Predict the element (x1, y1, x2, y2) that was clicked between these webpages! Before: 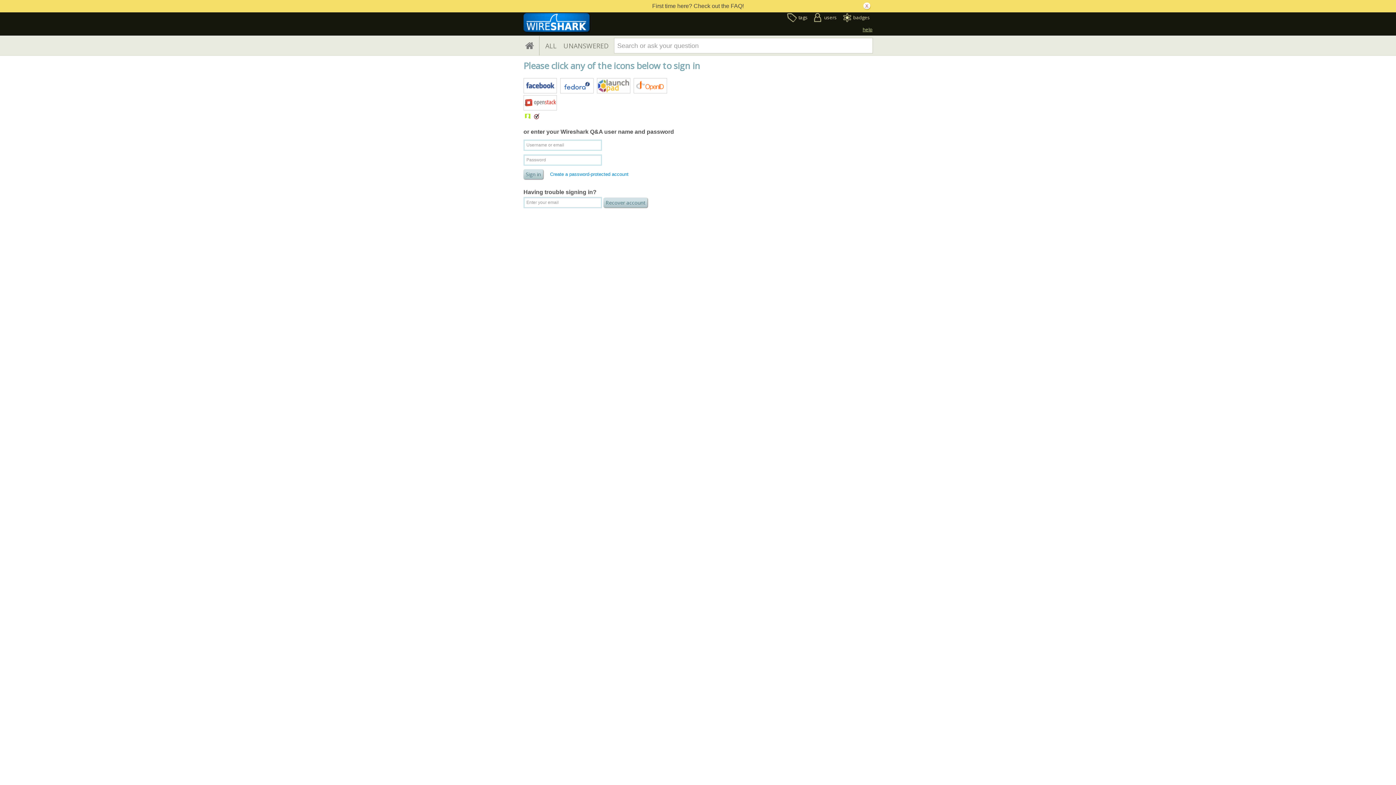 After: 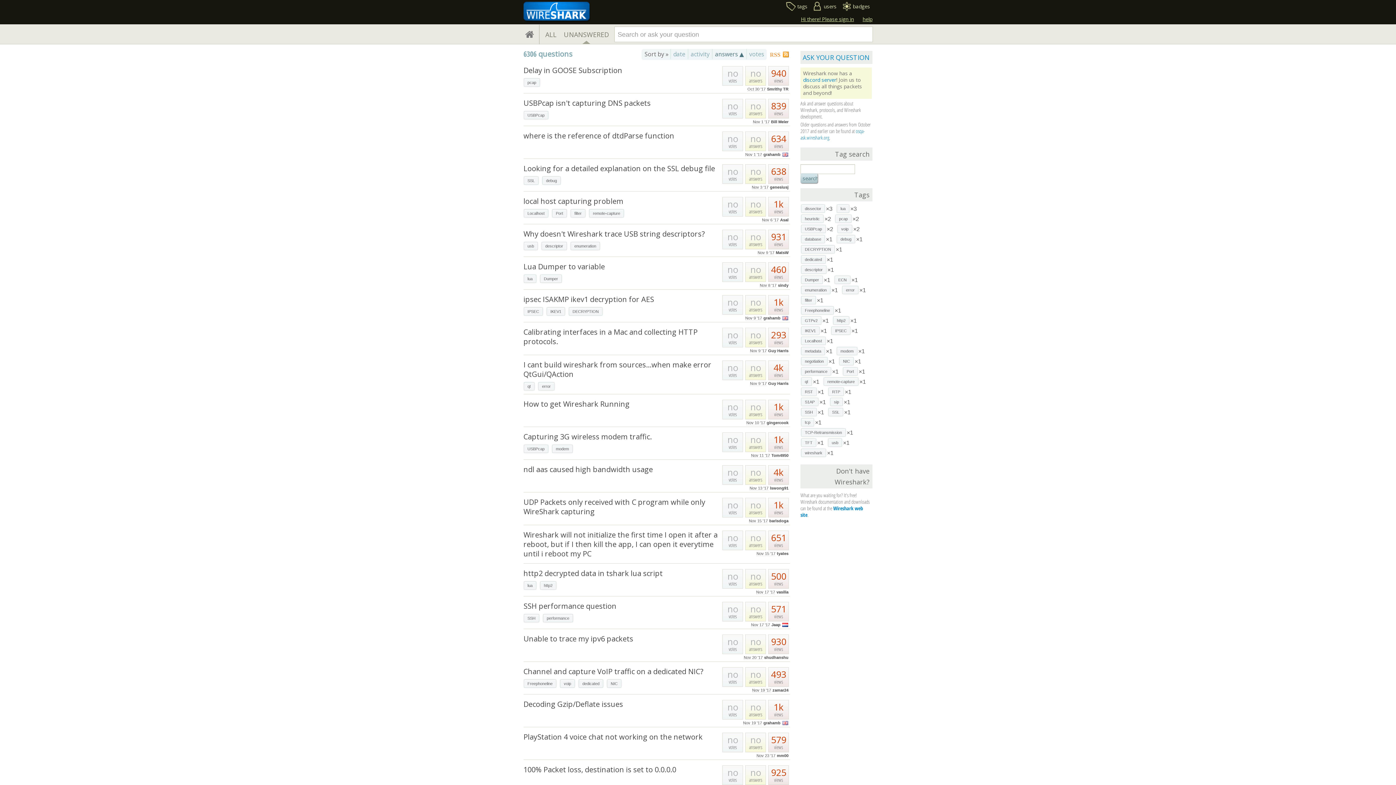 Action: bbox: (563, 36, 608, 56) label: UNANSWERED